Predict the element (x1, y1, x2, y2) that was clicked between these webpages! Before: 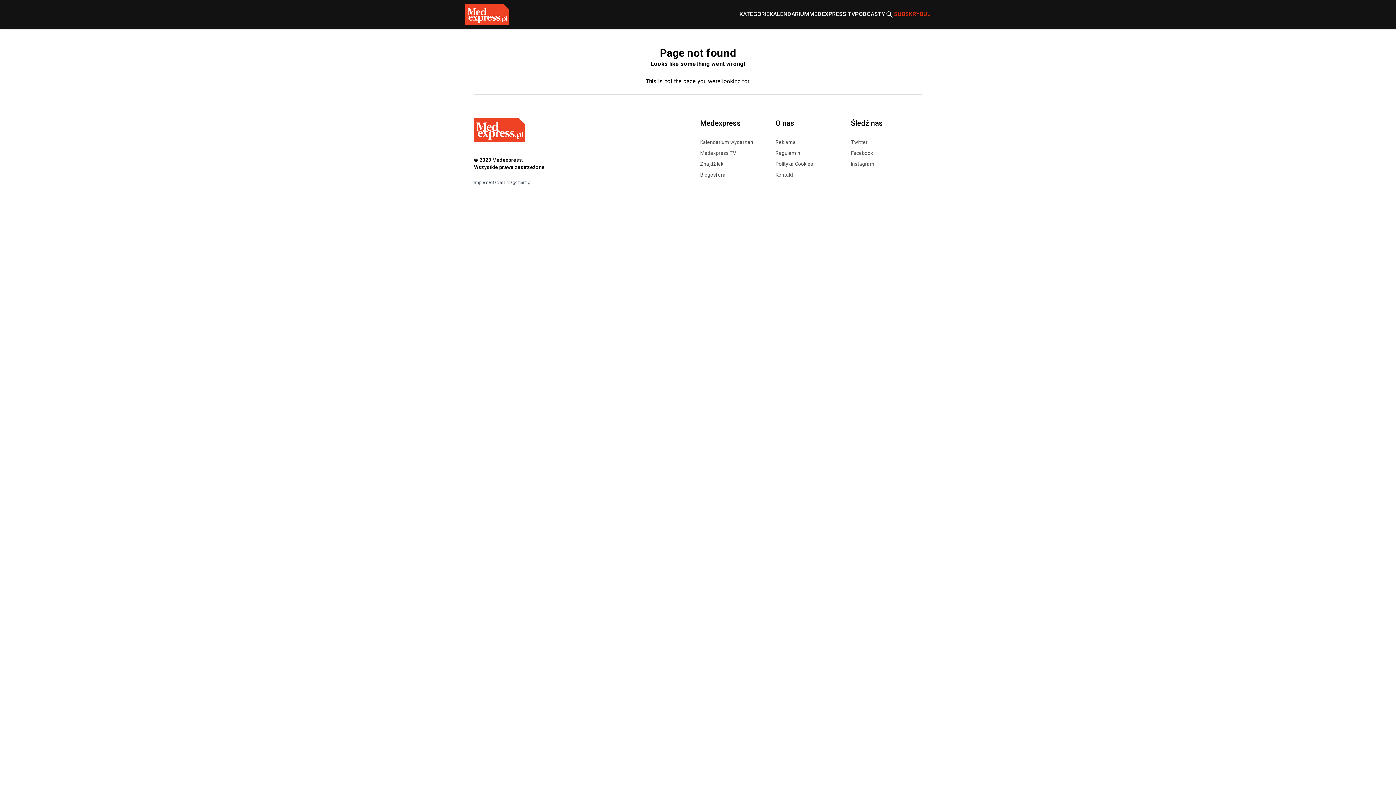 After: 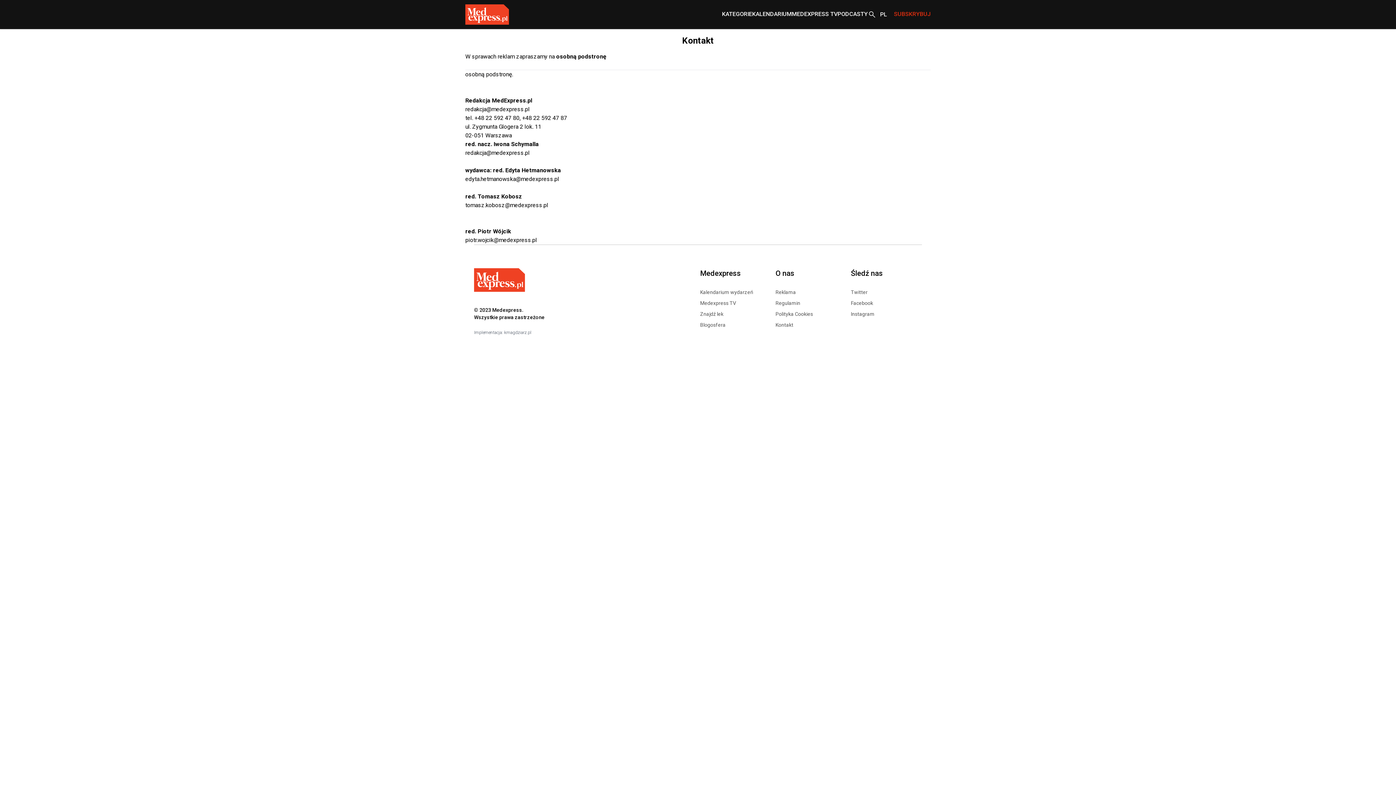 Action: bbox: (775, 169, 793, 180) label: Kontakt